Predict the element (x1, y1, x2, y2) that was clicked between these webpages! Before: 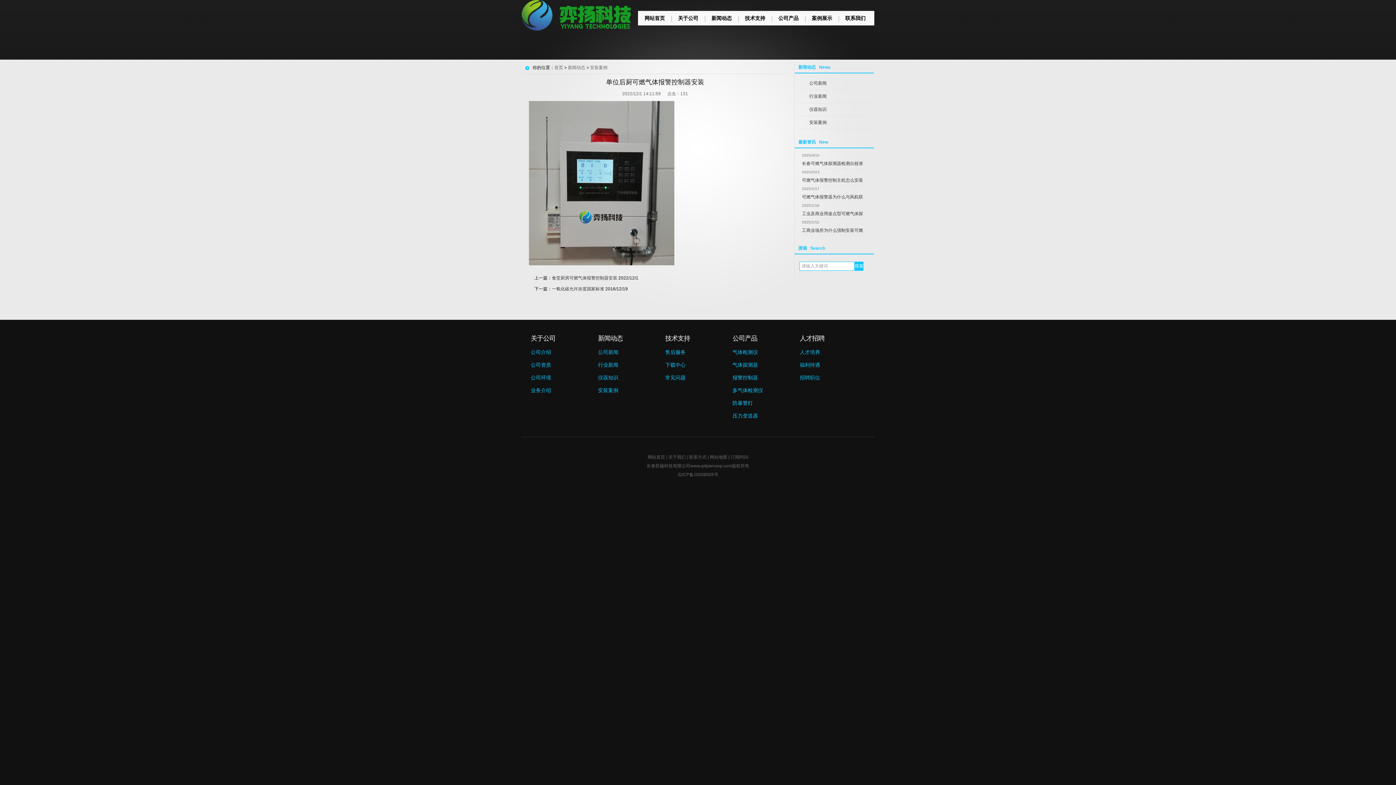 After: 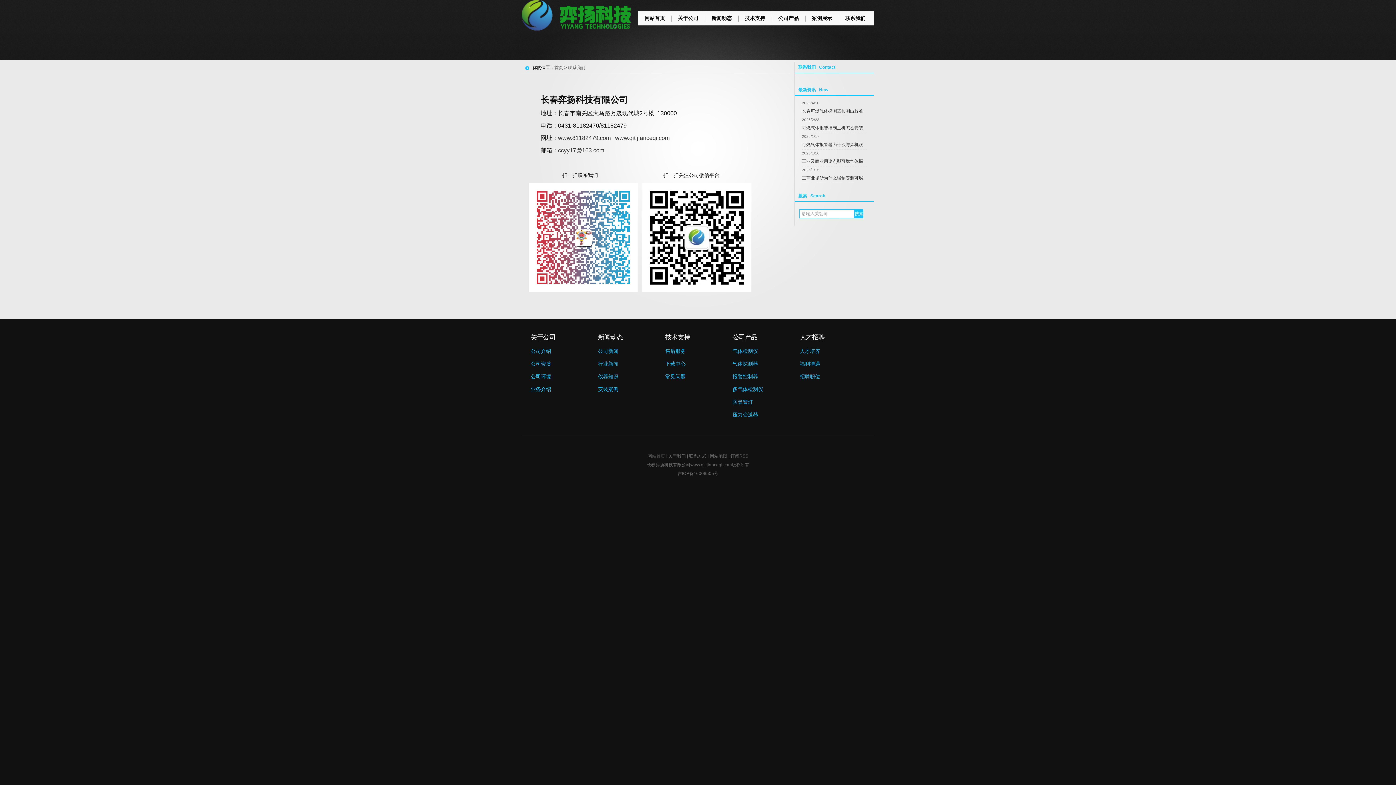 Action: label: 联系方式 bbox: (689, 454, 706, 459)